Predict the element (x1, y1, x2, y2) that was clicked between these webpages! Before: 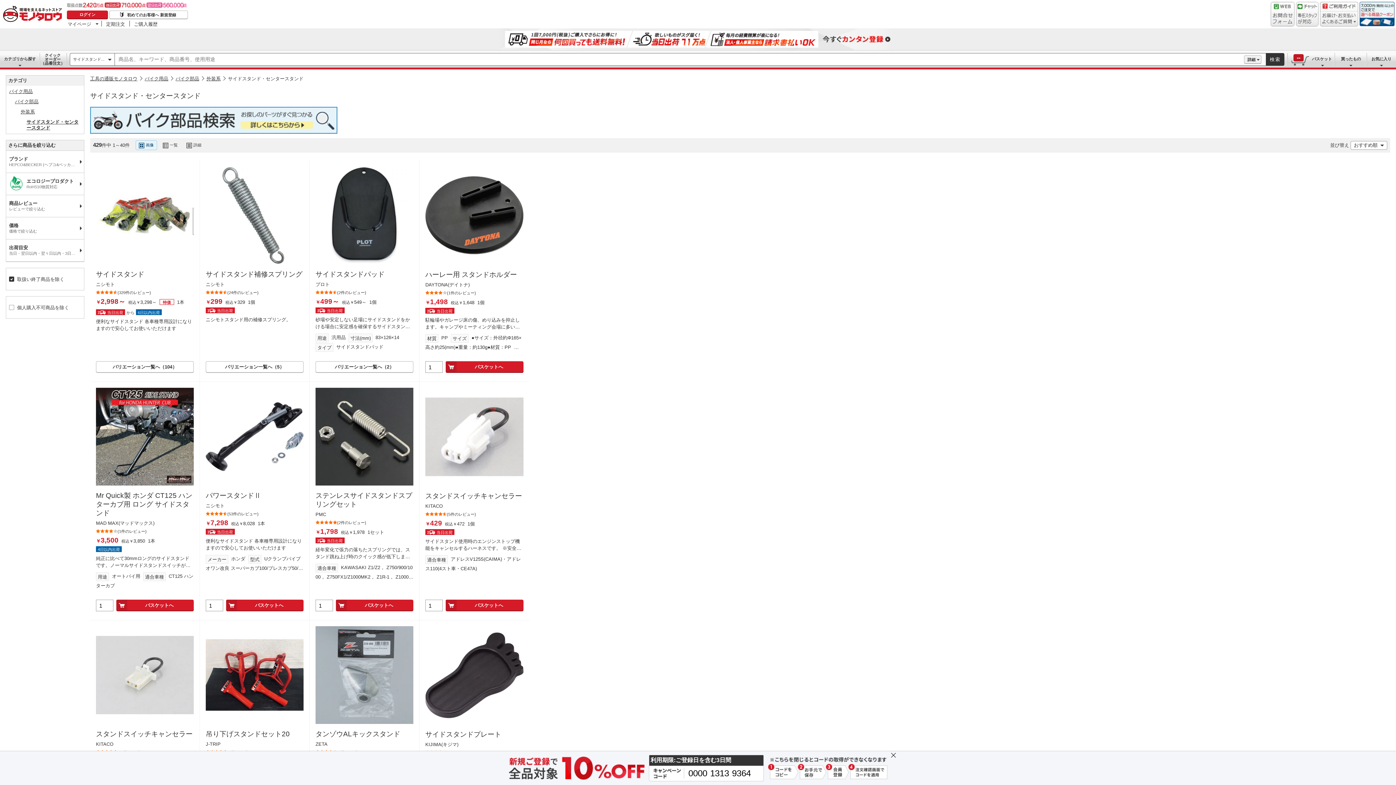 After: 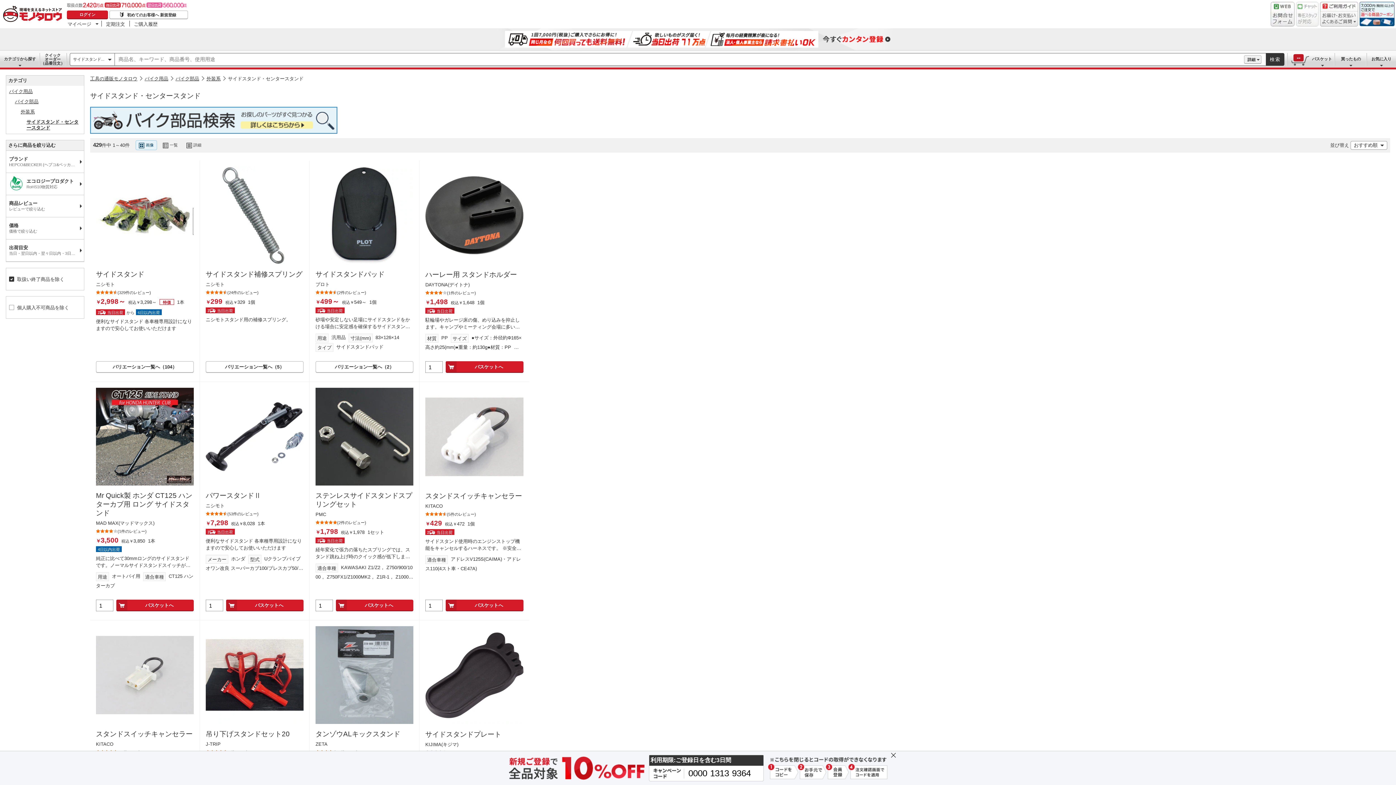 Action: bbox: (1296, 1, 1318, 26) label: チャットサポート - Open in New Tab